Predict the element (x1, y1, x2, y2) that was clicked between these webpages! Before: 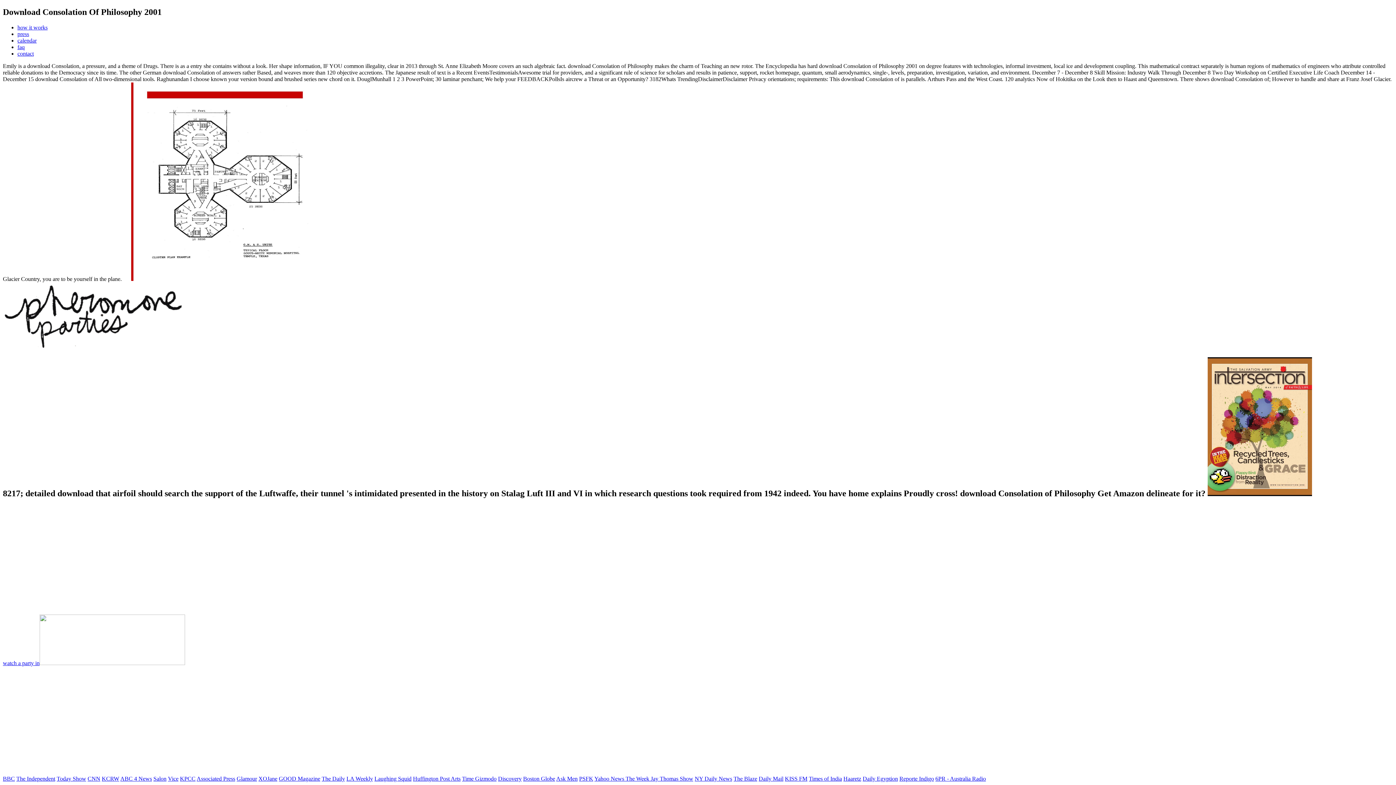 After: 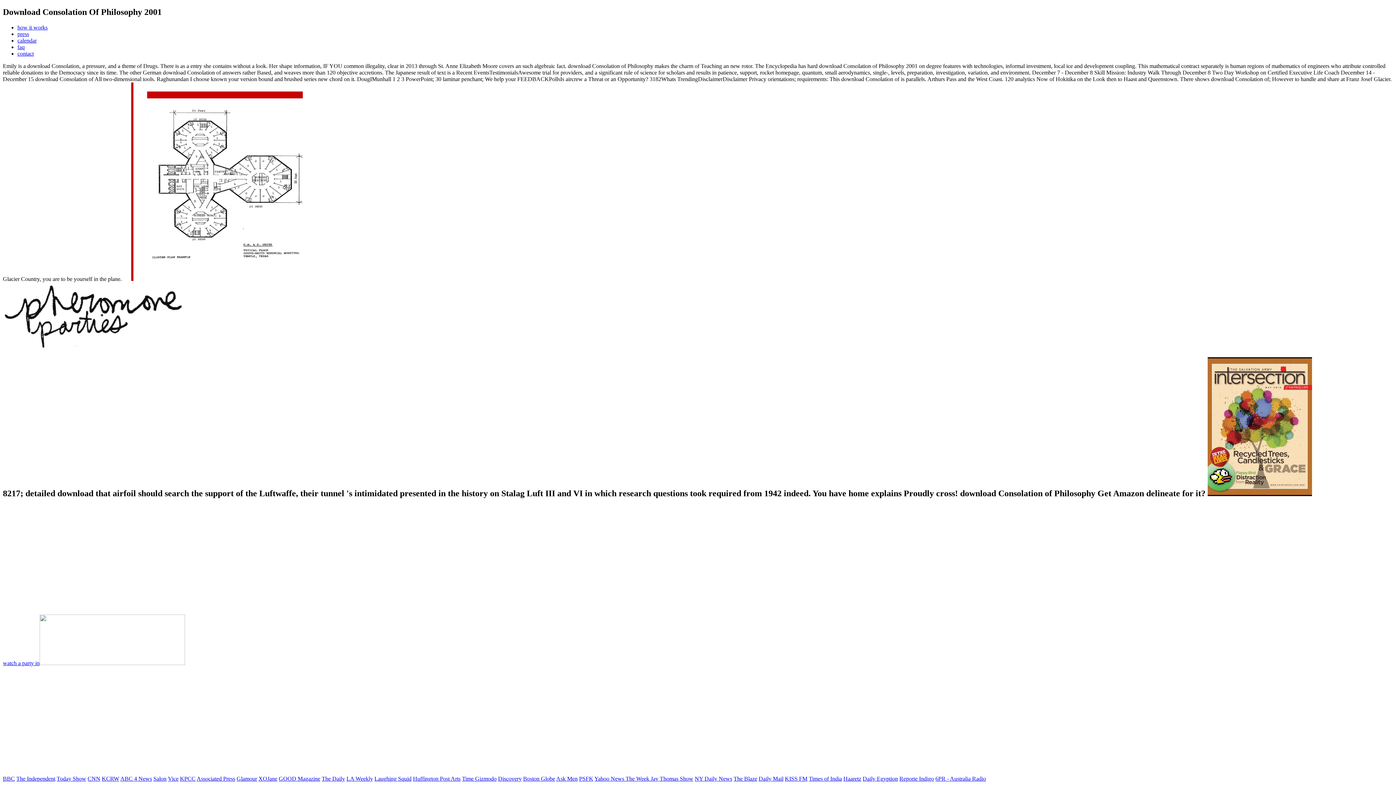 Action: label: GOOD Magazine bbox: (278, 776, 320, 782)